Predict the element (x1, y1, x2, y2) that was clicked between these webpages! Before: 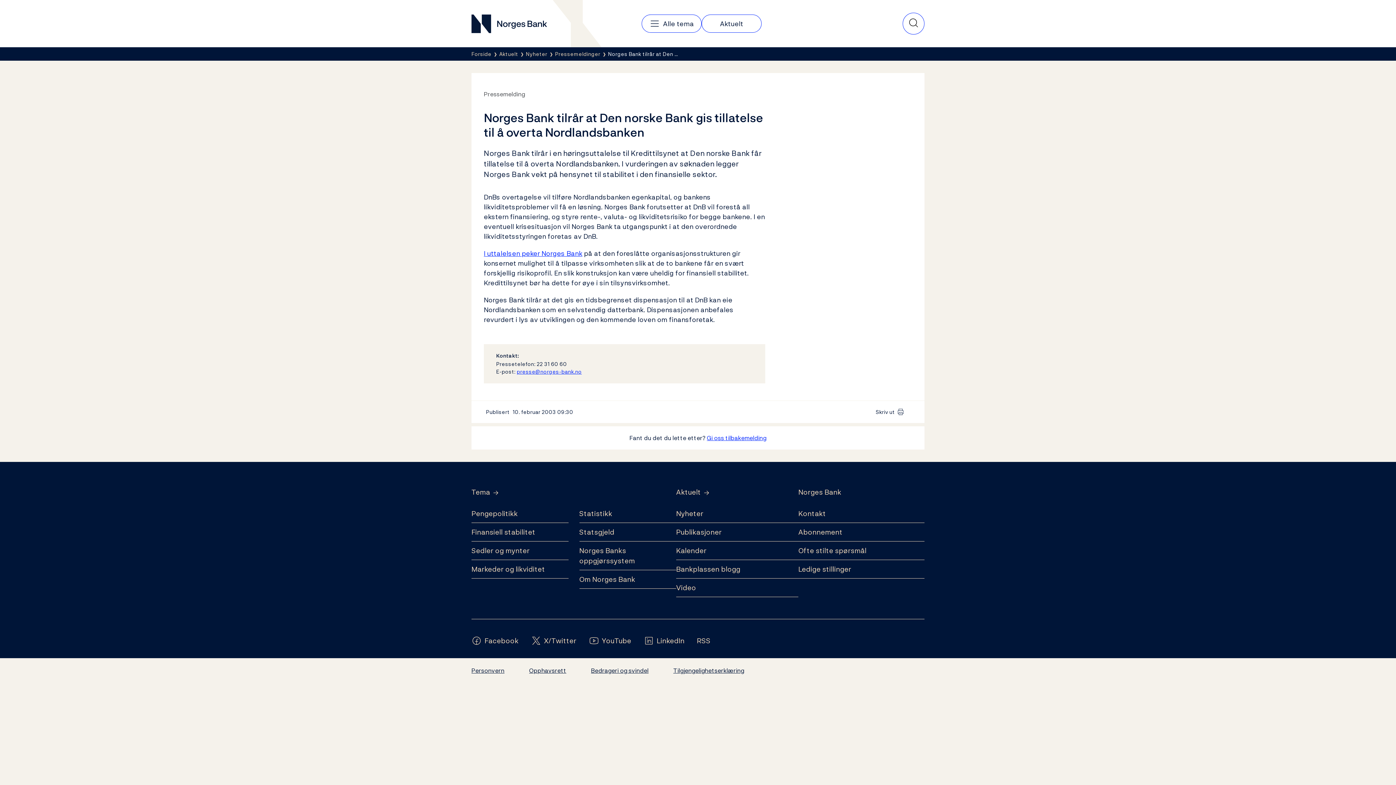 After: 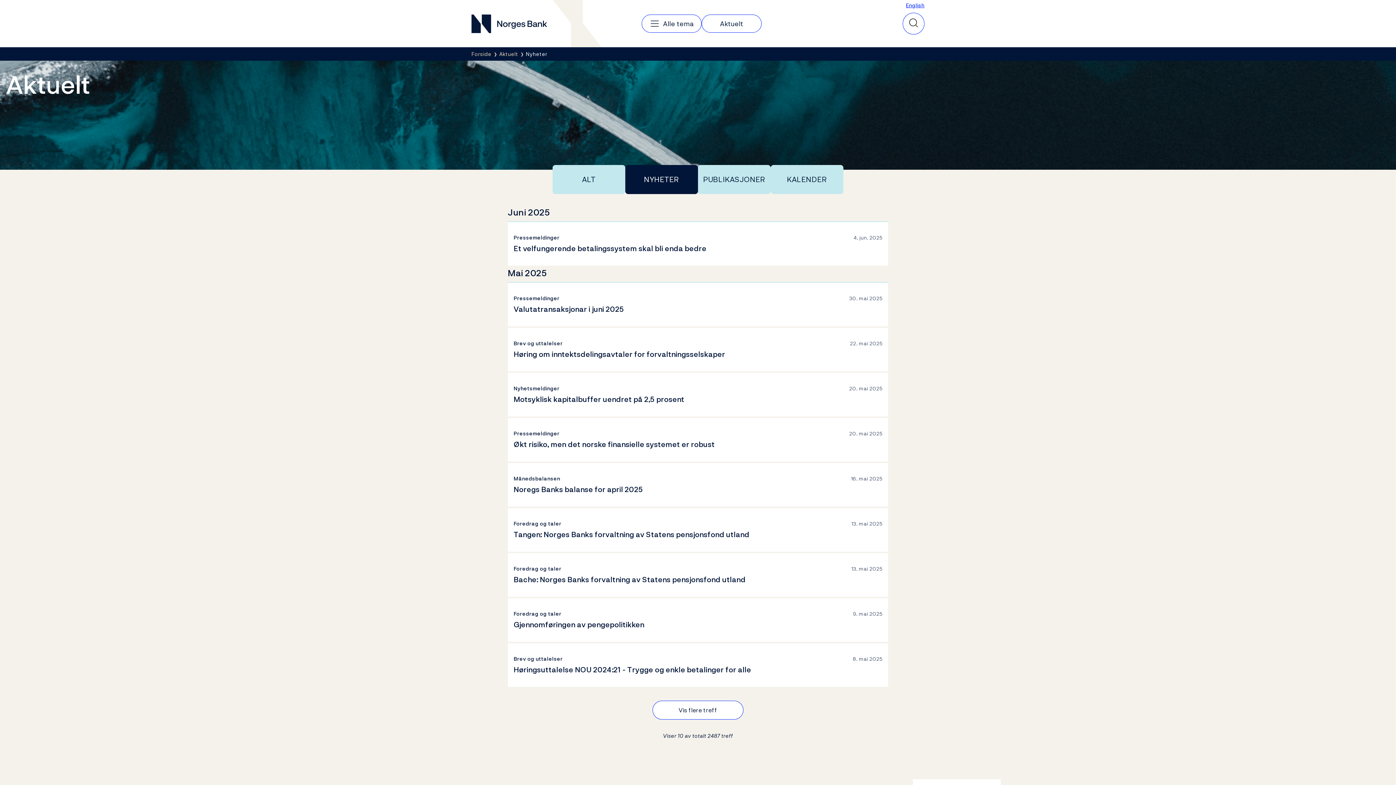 Action: label: Nyheter  bbox: (526, 50, 555, 57)